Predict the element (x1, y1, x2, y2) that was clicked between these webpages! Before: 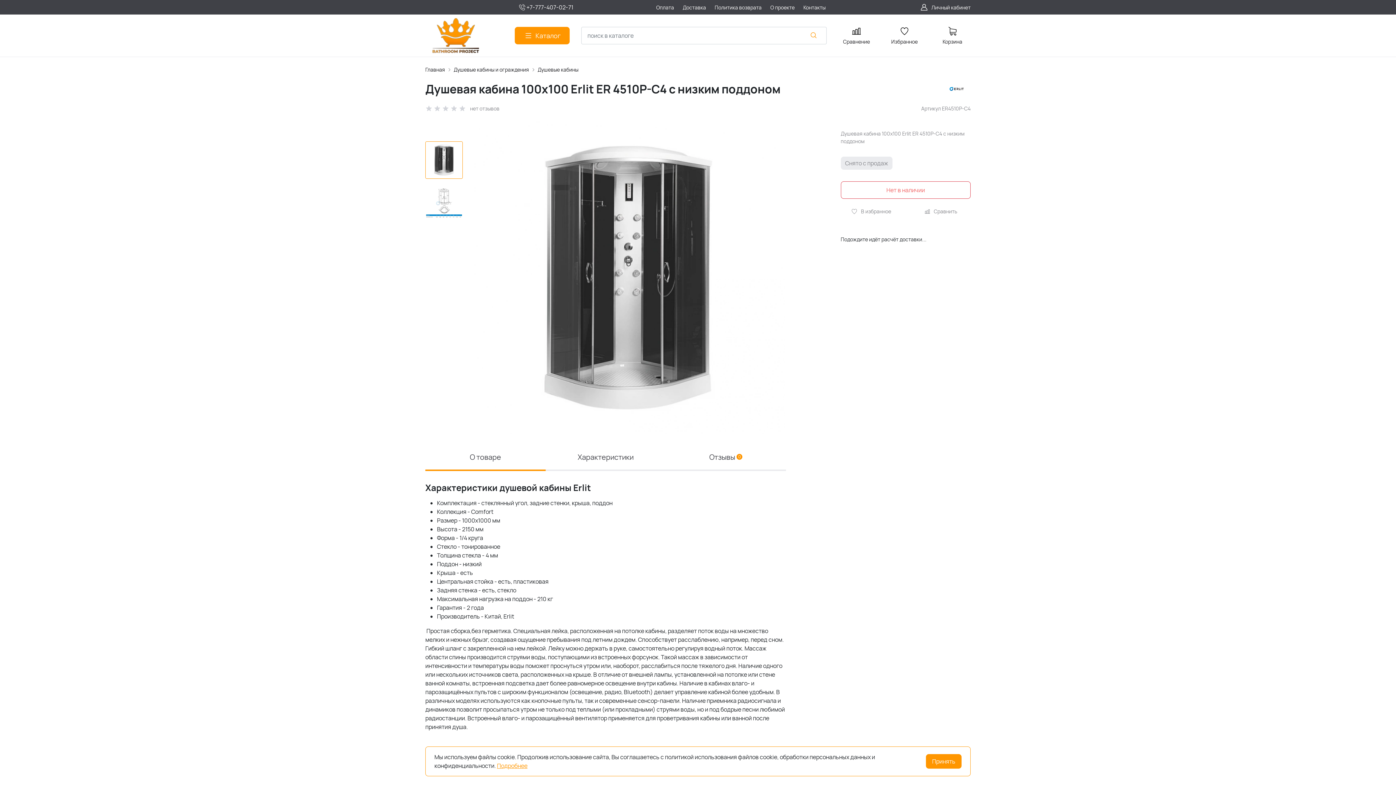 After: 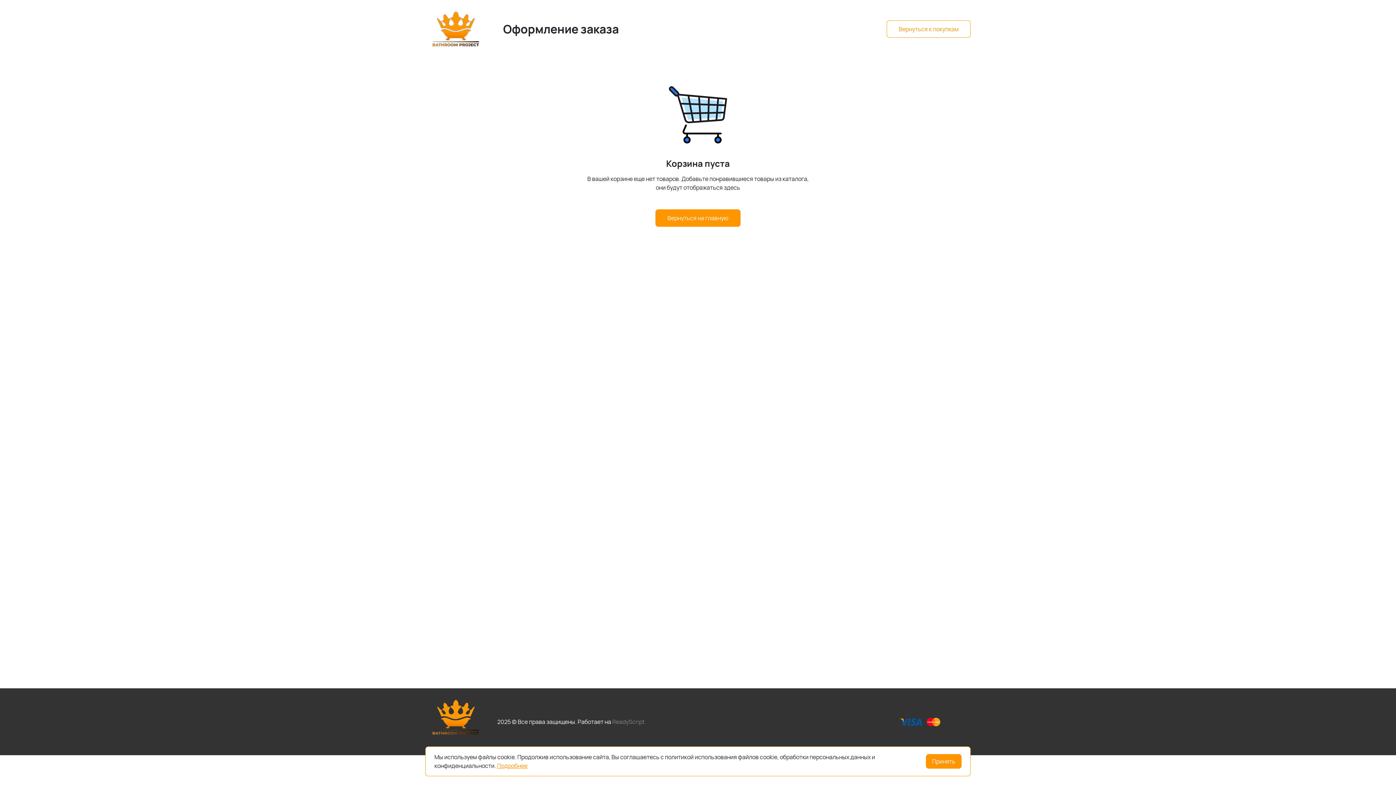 Action: bbox: (934, 23, 970, 48) label: Корзина